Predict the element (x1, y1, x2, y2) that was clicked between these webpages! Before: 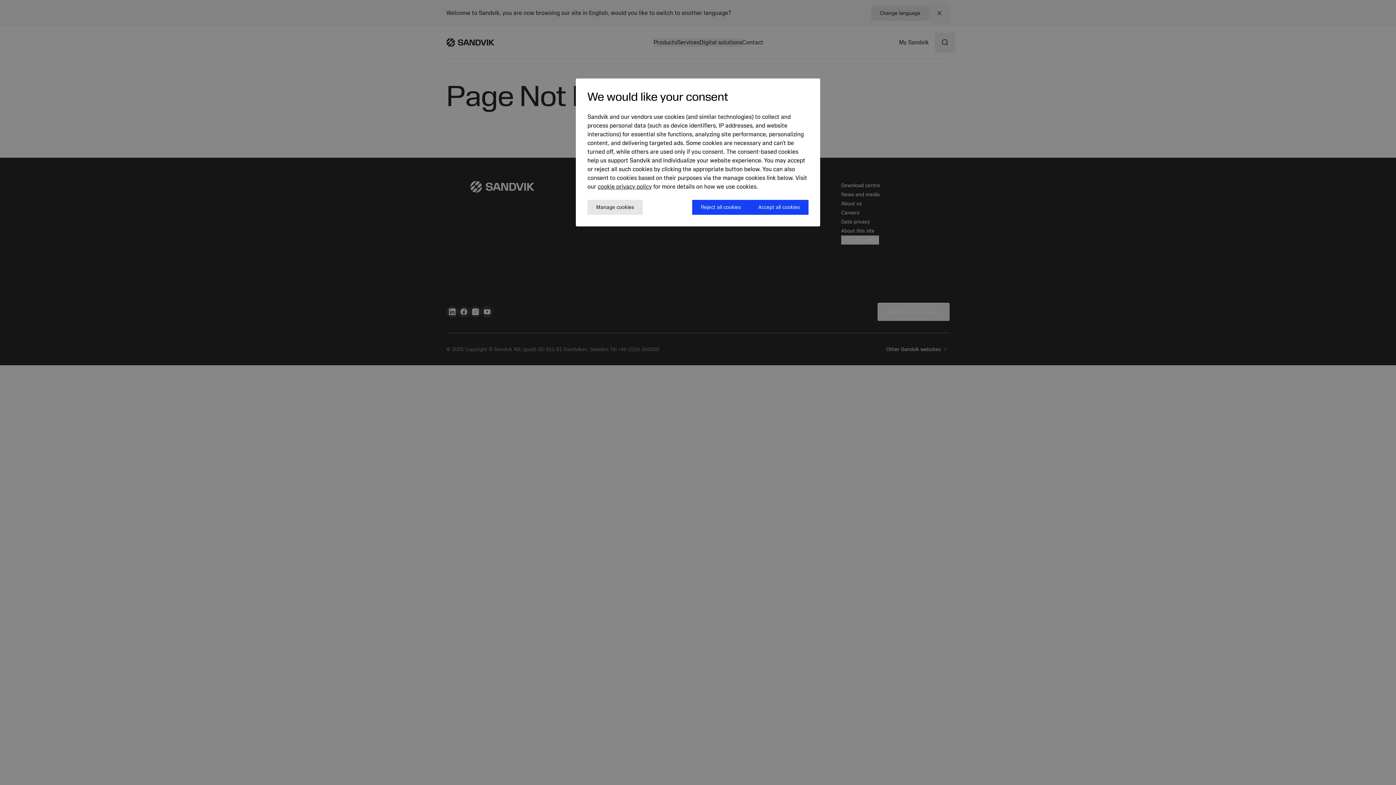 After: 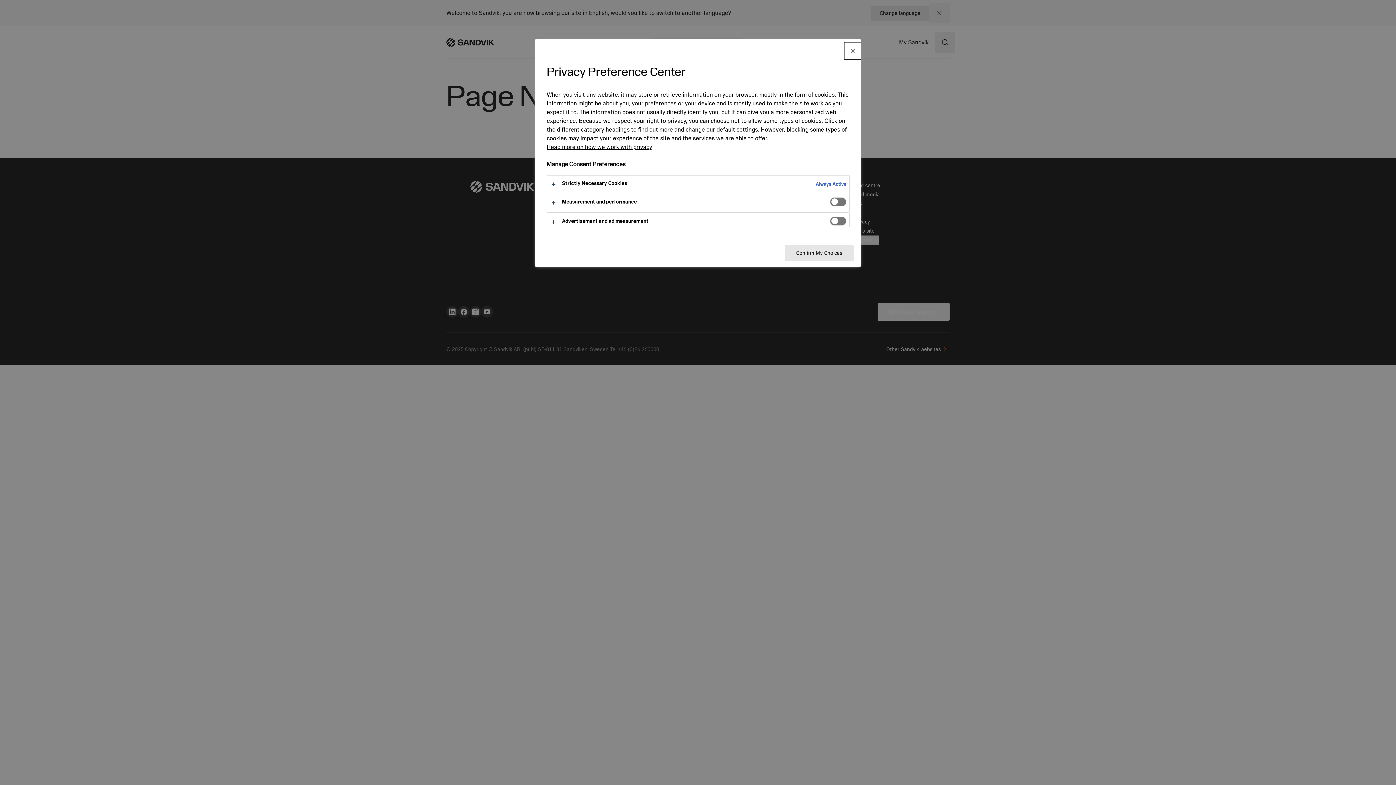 Action: label: Manage cookies bbox: (587, 200, 642, 214)